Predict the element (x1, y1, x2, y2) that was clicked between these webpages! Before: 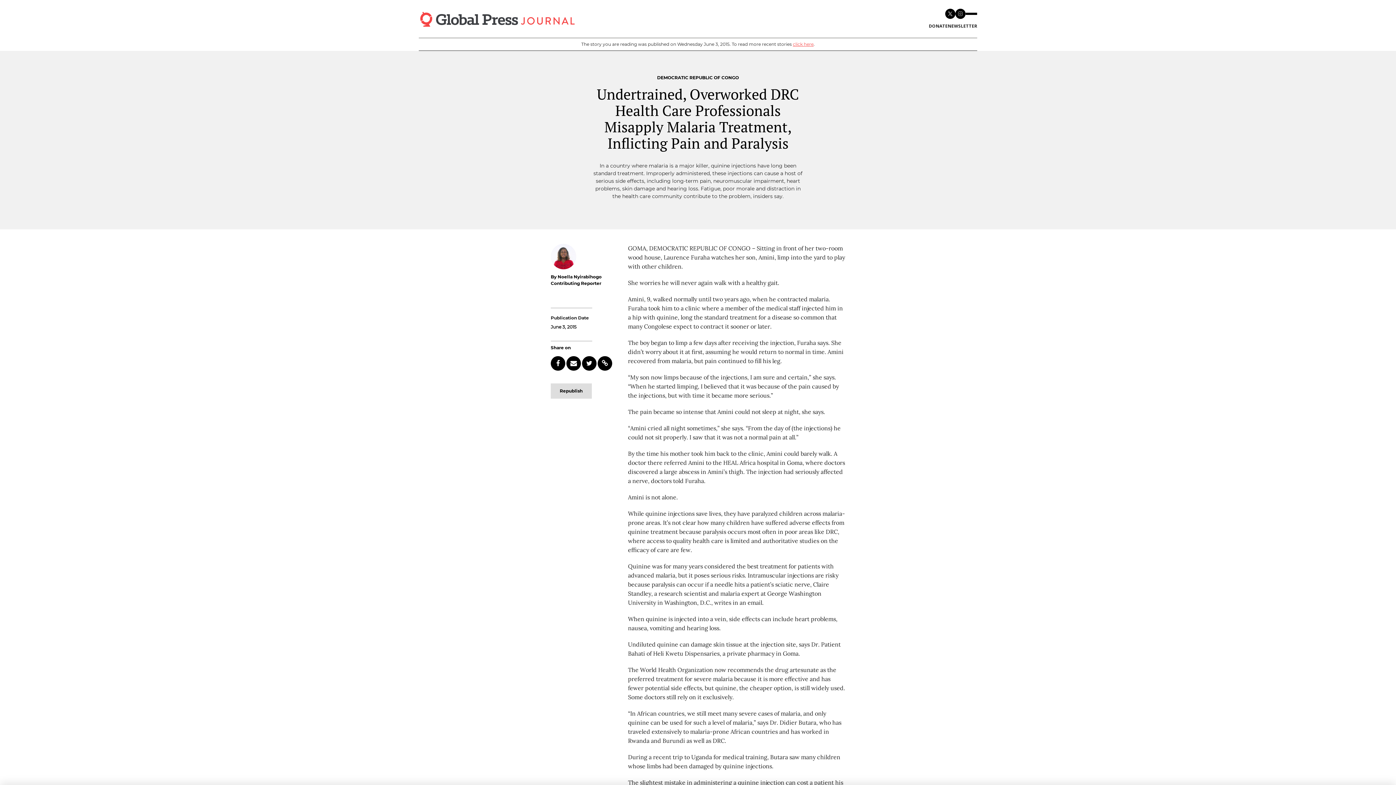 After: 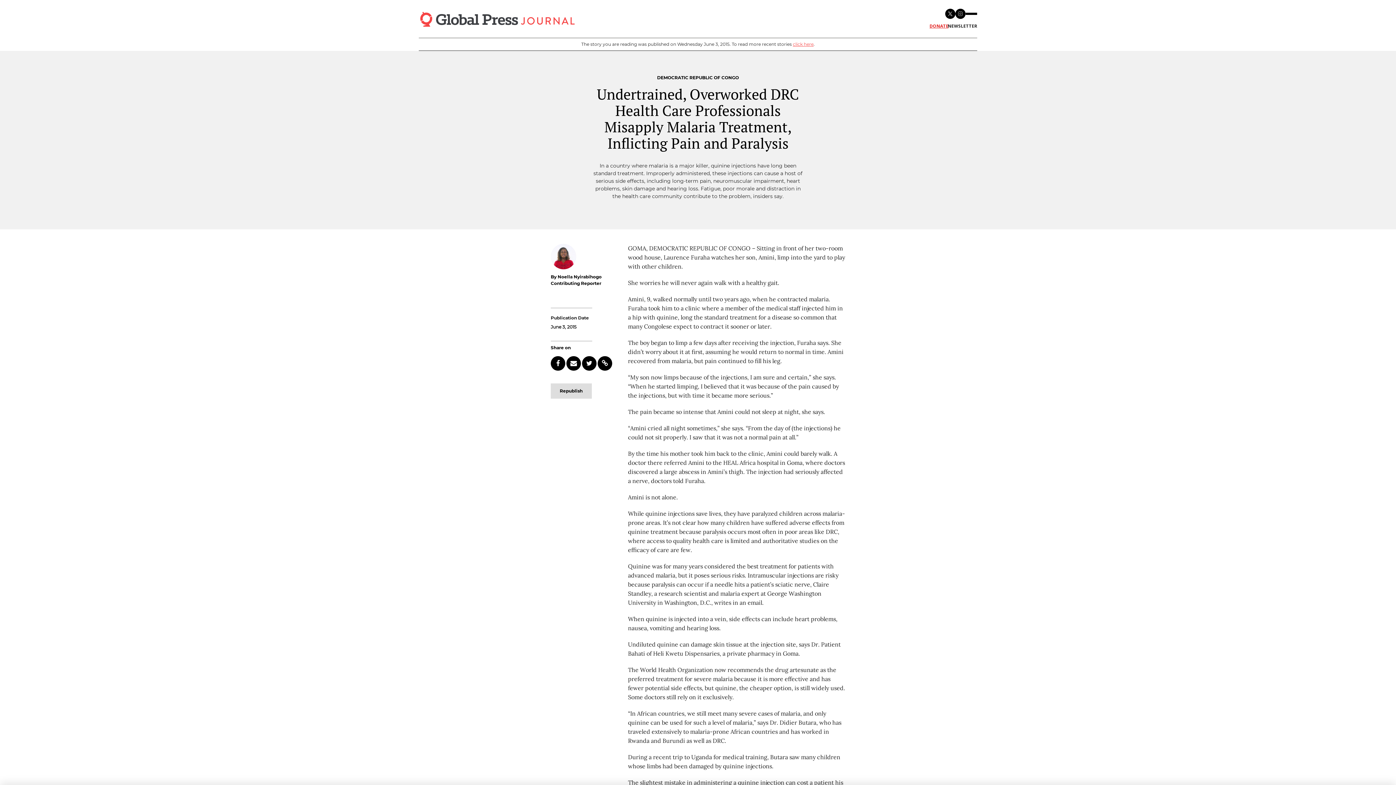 Action: bbox: (929, 23, 948, 29) label: DONATE